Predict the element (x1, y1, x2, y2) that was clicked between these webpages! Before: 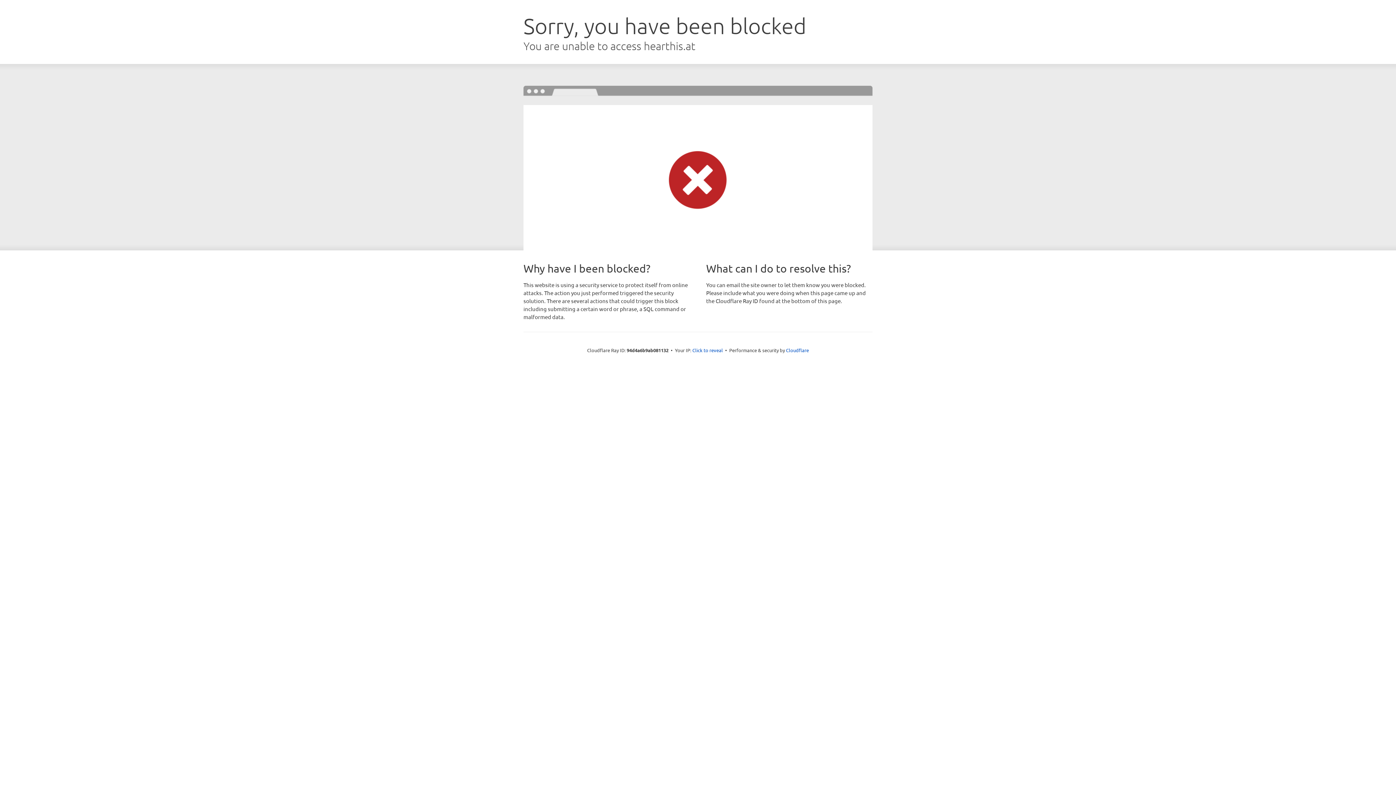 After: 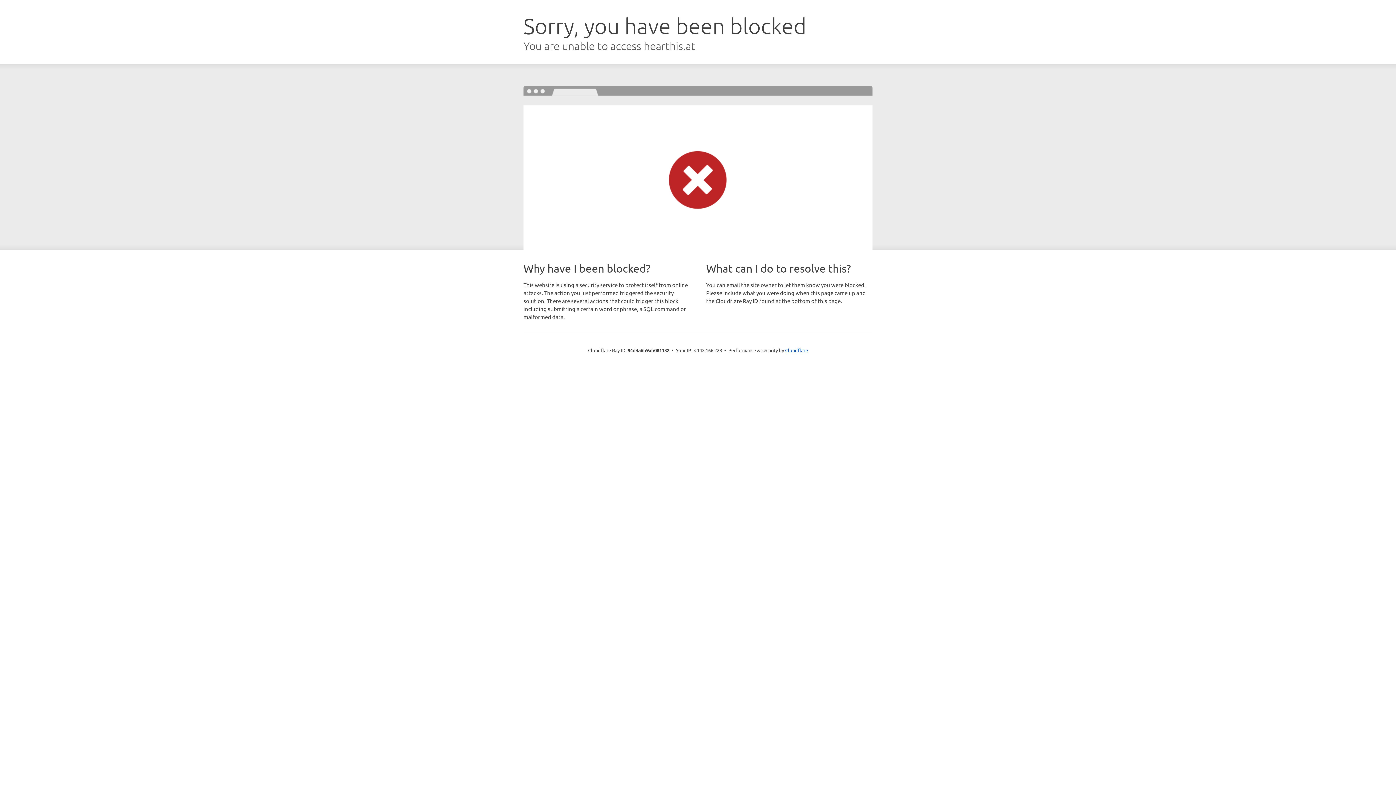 Action: label: Click to reveal bbox: (692, 346, 723, 353)